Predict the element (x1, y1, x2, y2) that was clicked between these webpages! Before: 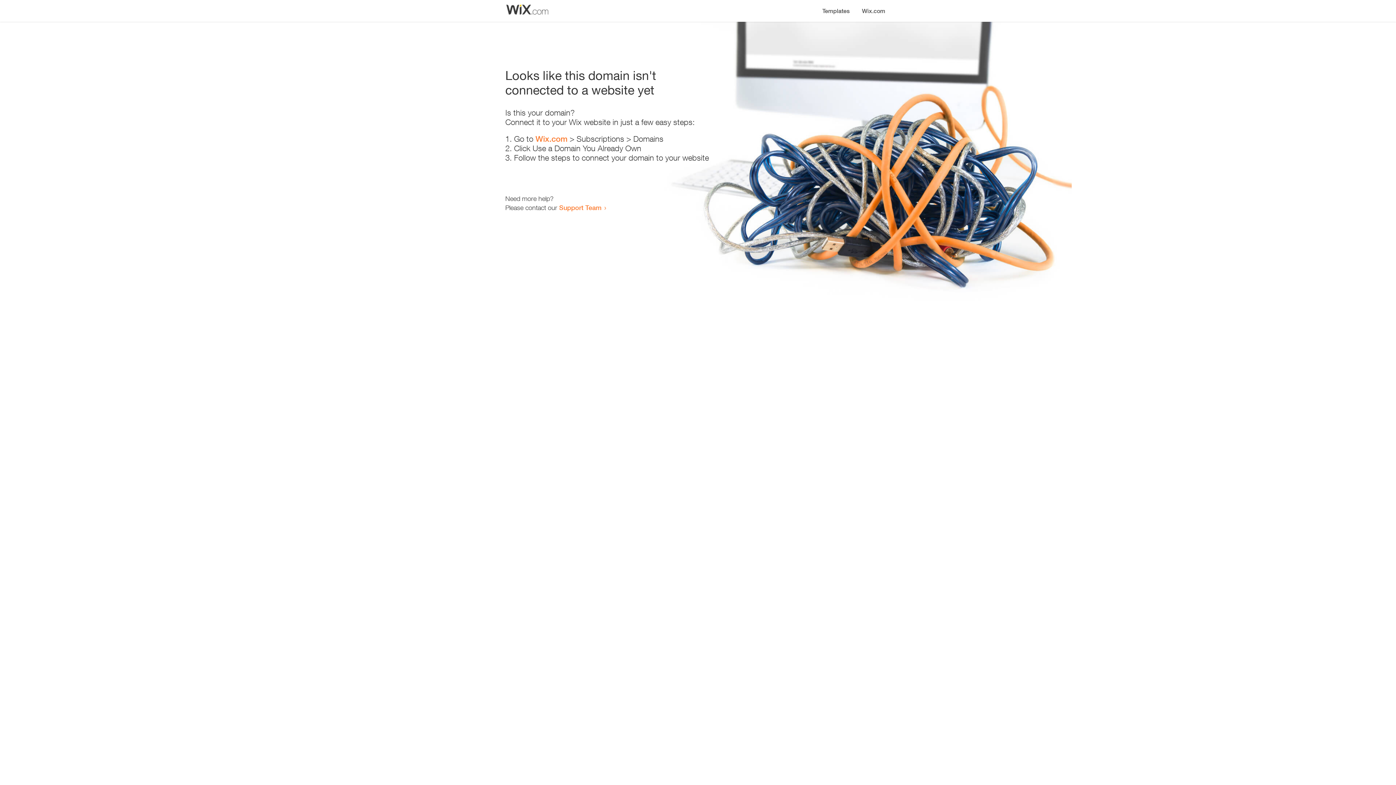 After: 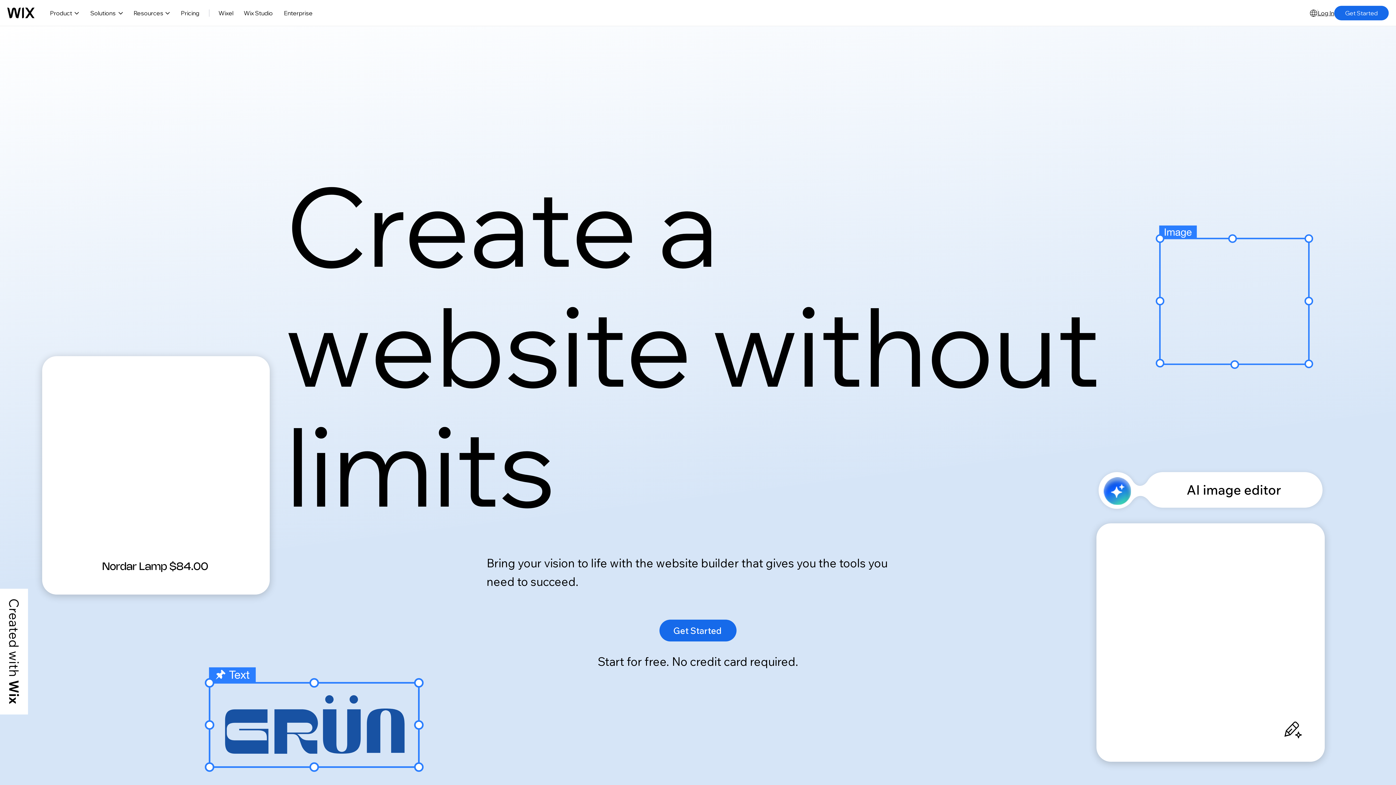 Action: label: Wix.com bbox: (535, 134, 567, 143)